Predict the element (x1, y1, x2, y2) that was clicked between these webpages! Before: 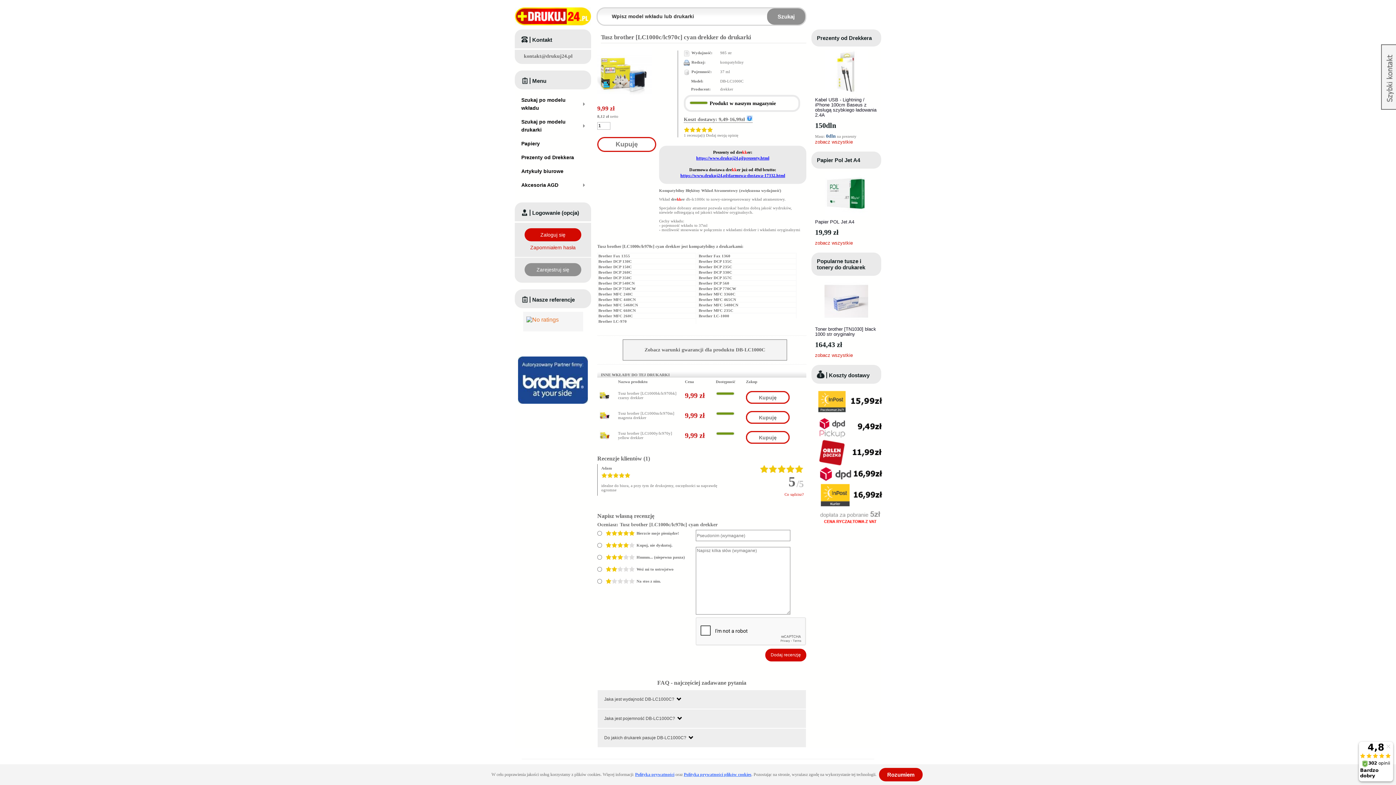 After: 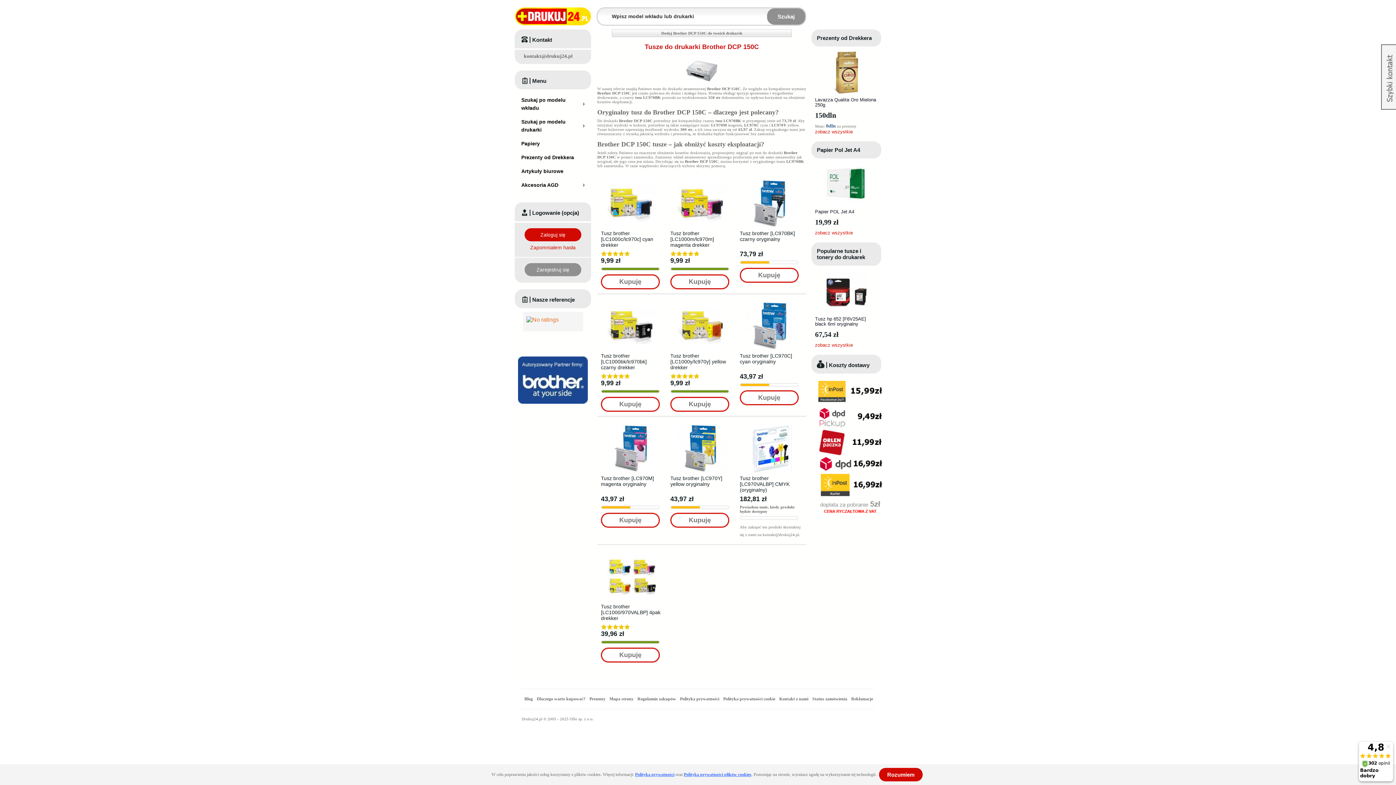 Action: bbox: (597, 264, 696, 269) label: Brother DCP 150C